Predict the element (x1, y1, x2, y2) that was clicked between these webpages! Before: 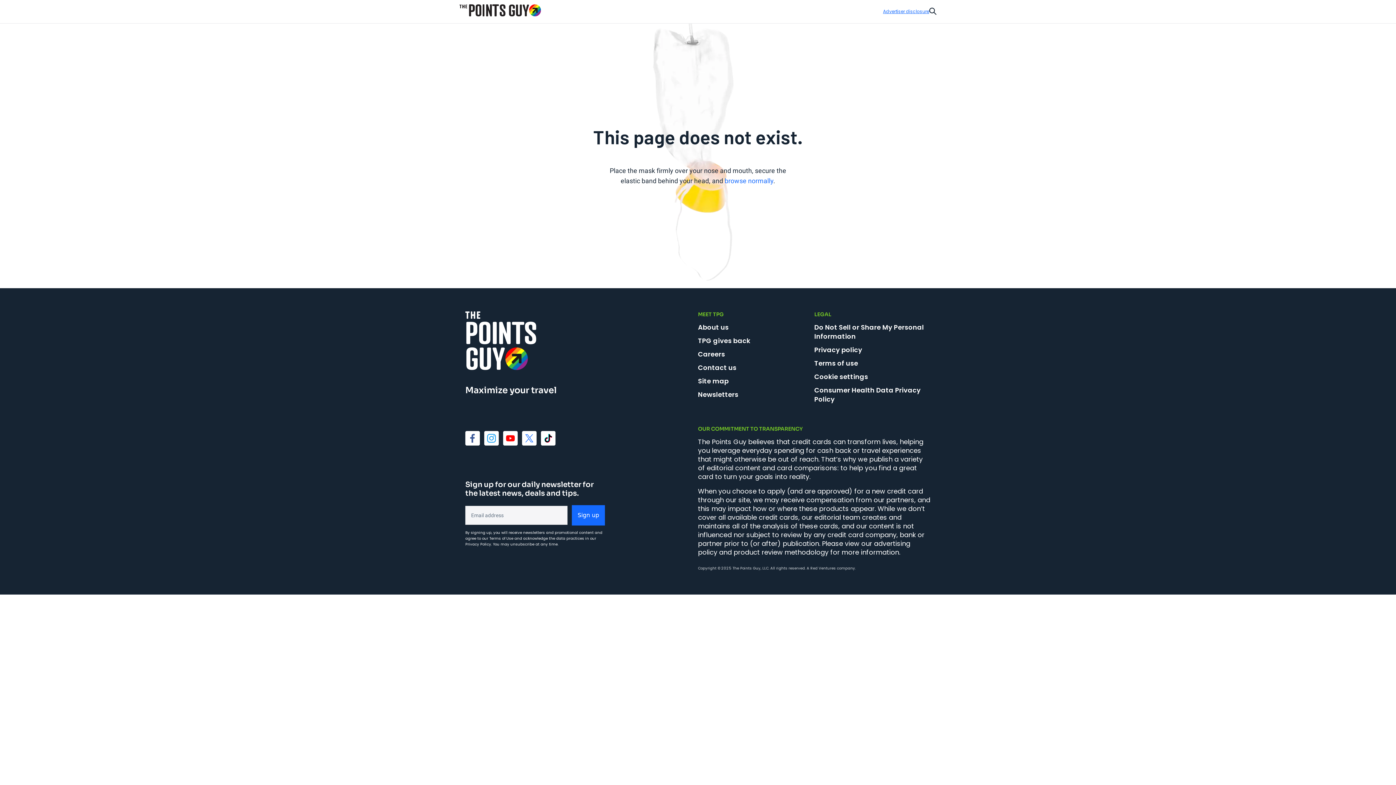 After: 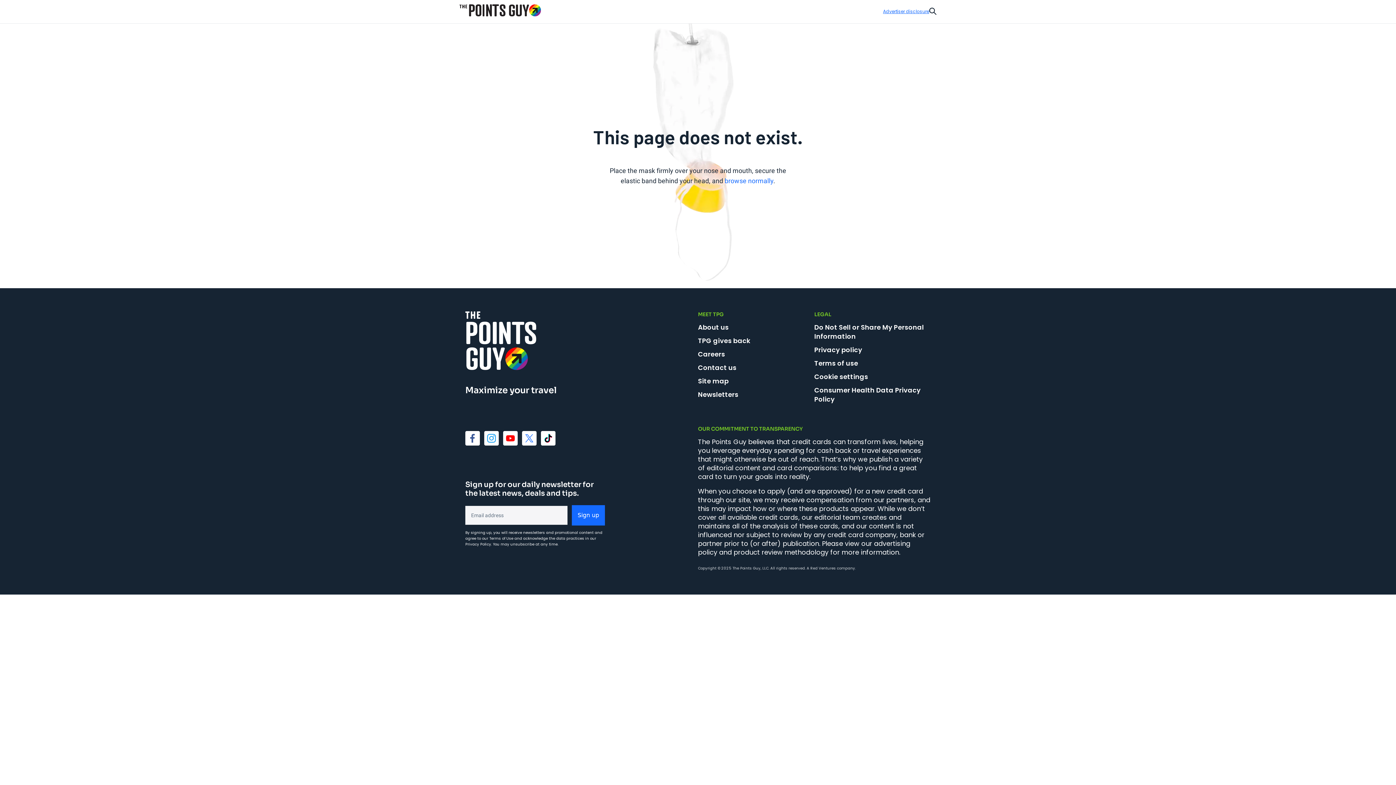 Action: bbox: (522, 431, 536, 445) label: Twitter